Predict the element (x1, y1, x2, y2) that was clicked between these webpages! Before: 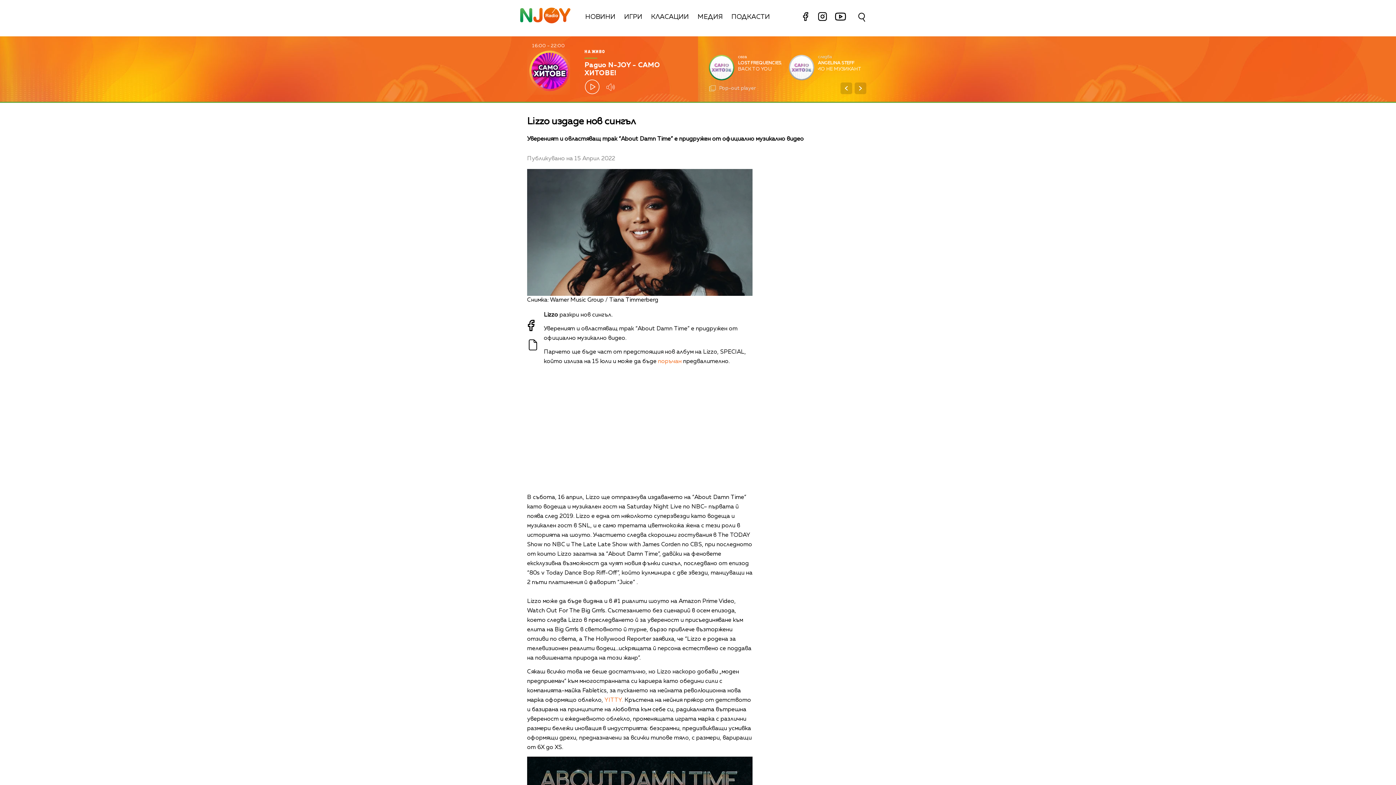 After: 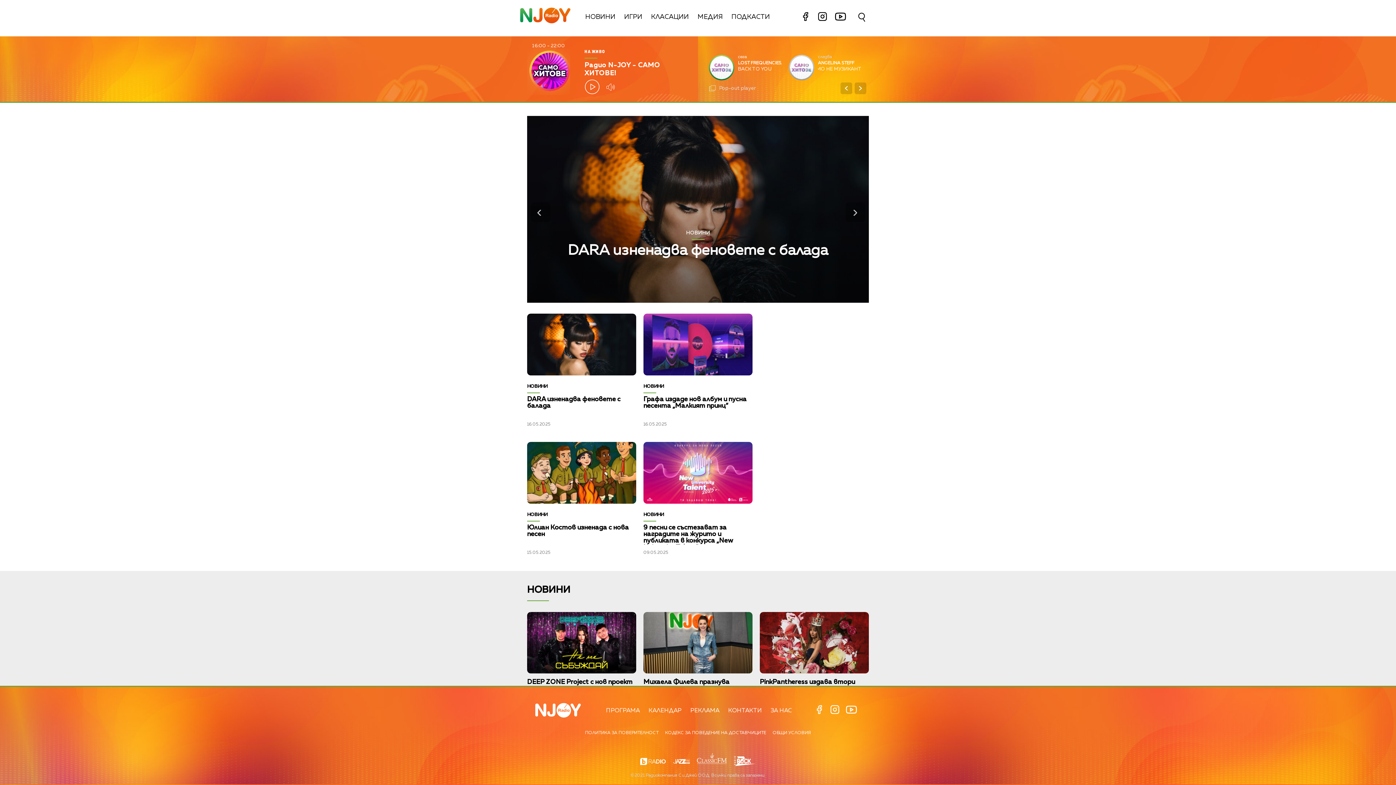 Action: bbox: (520, 7, 585, 25)